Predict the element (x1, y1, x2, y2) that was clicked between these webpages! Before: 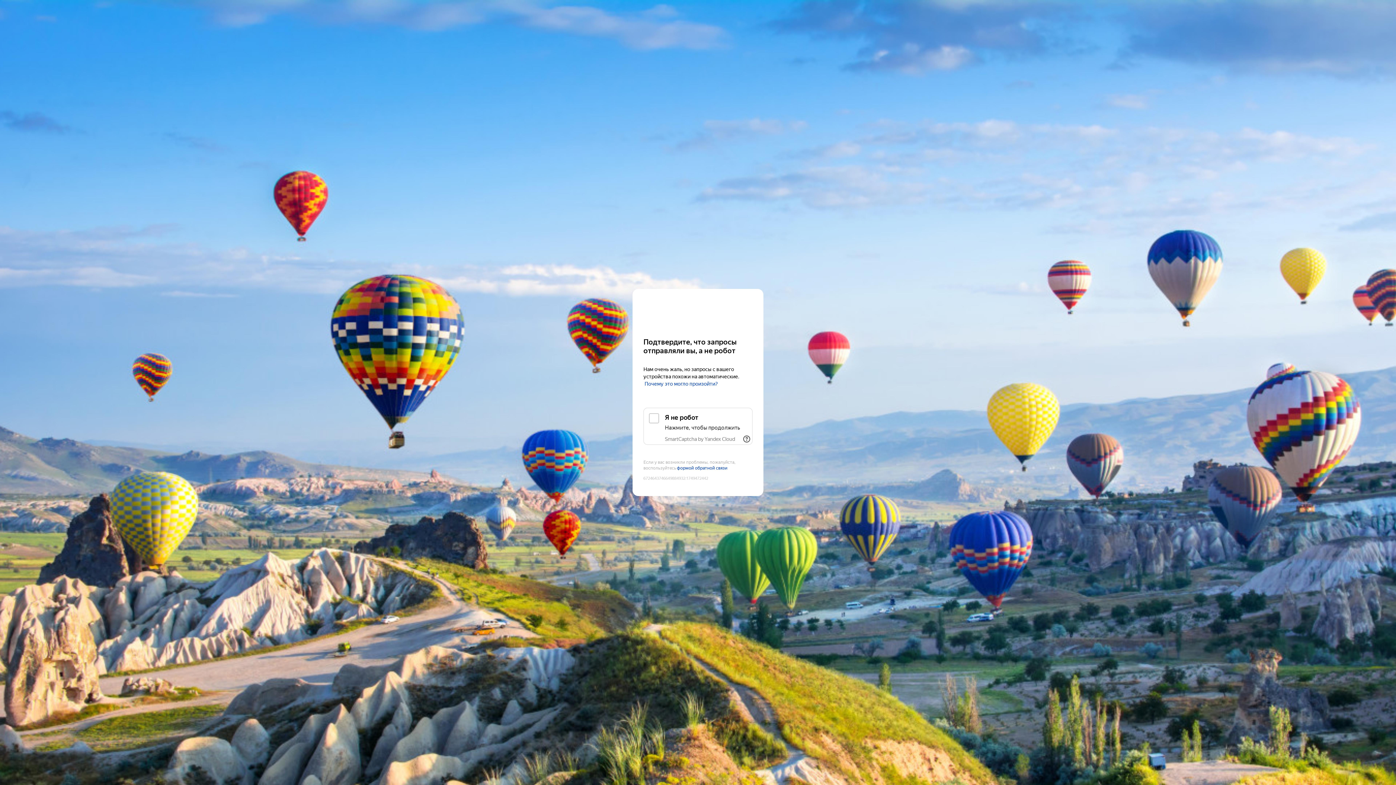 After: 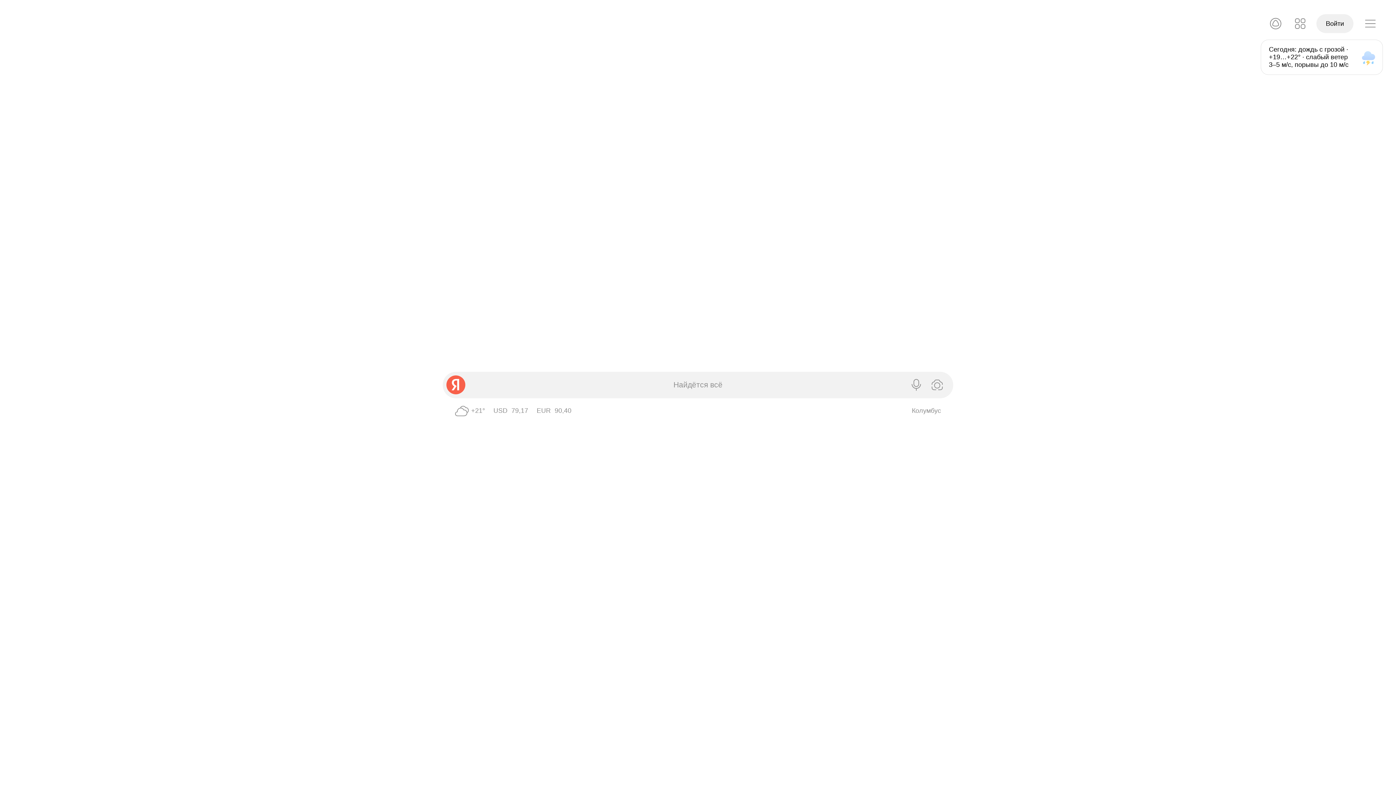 Action: label: Yandex bbox: (643, 303, 752, 316)